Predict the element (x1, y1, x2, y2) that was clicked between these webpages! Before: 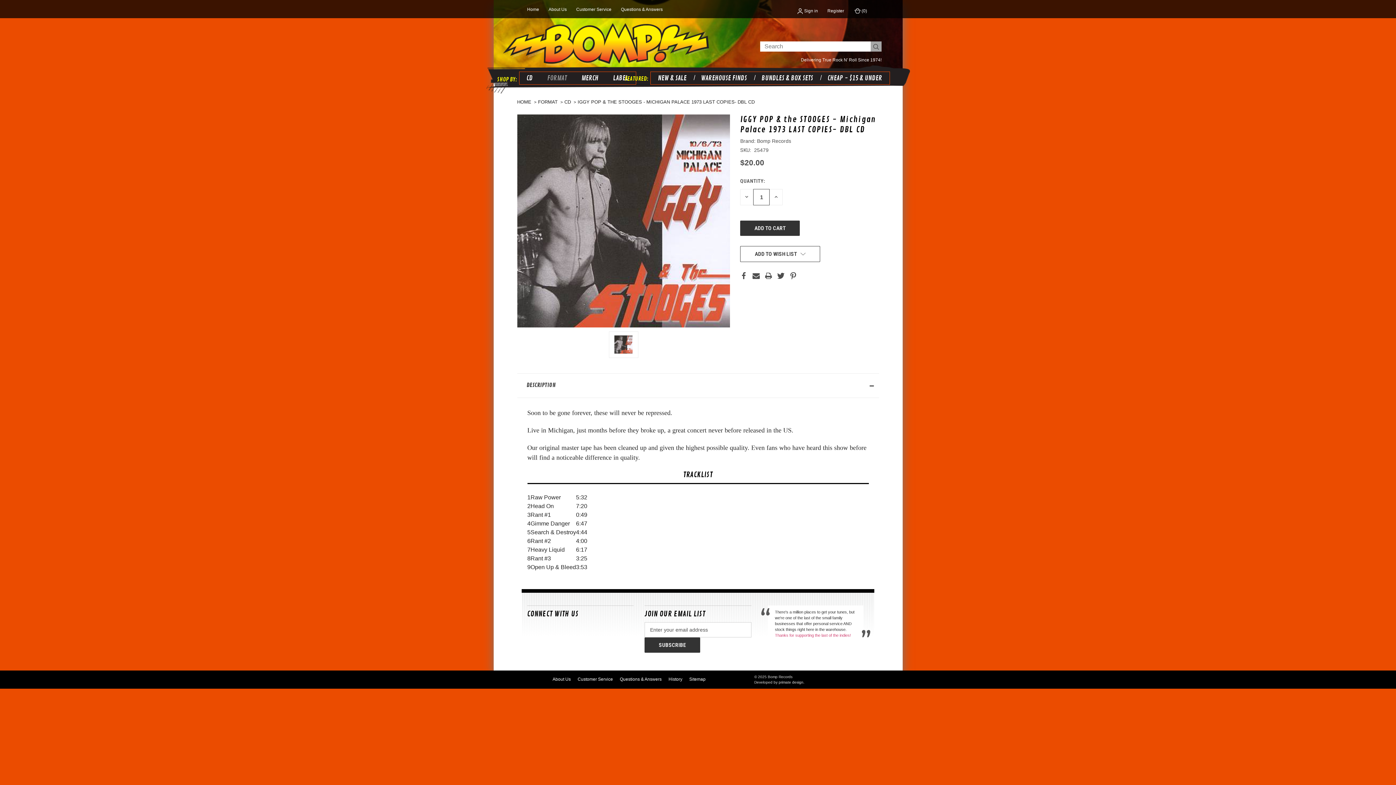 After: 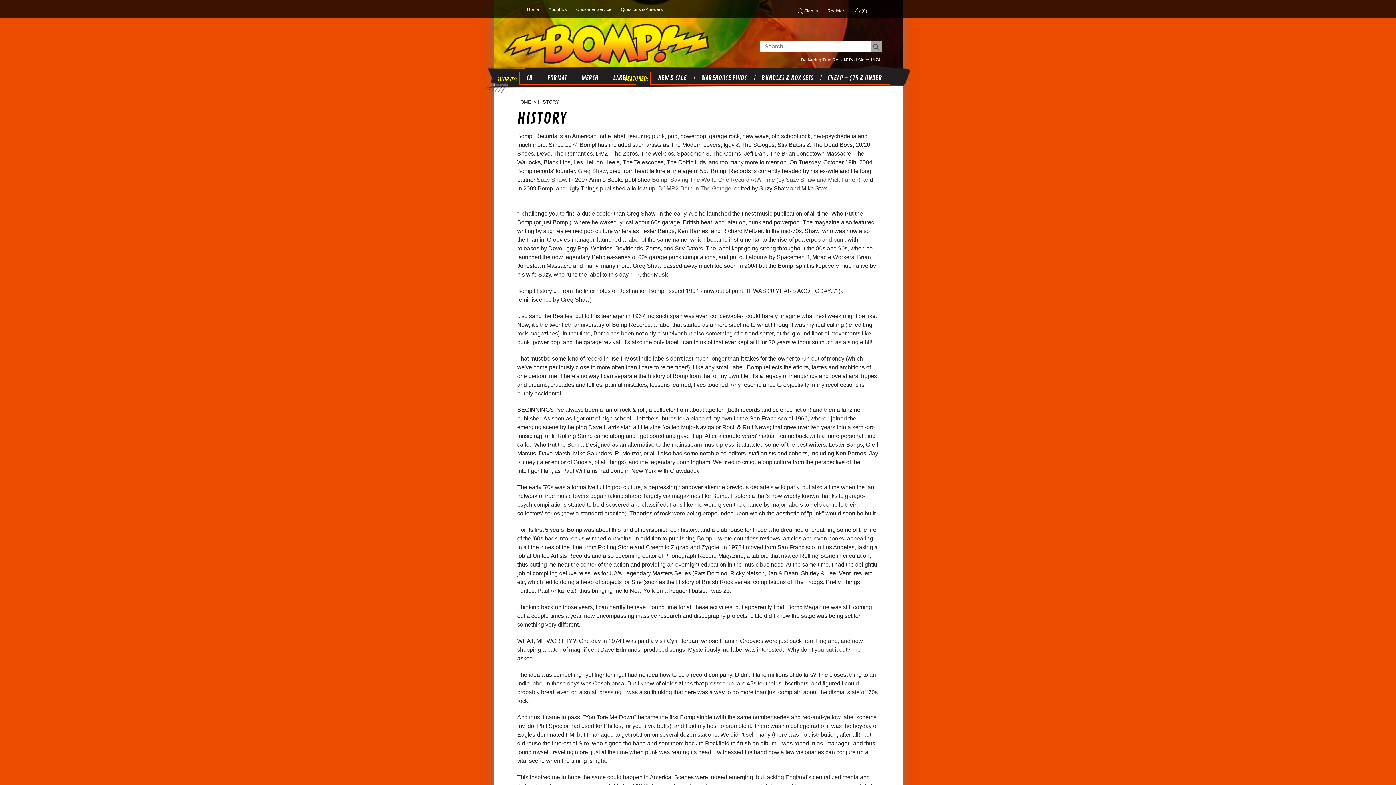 Action: label: History bbox: (666, 674, 684, 684)